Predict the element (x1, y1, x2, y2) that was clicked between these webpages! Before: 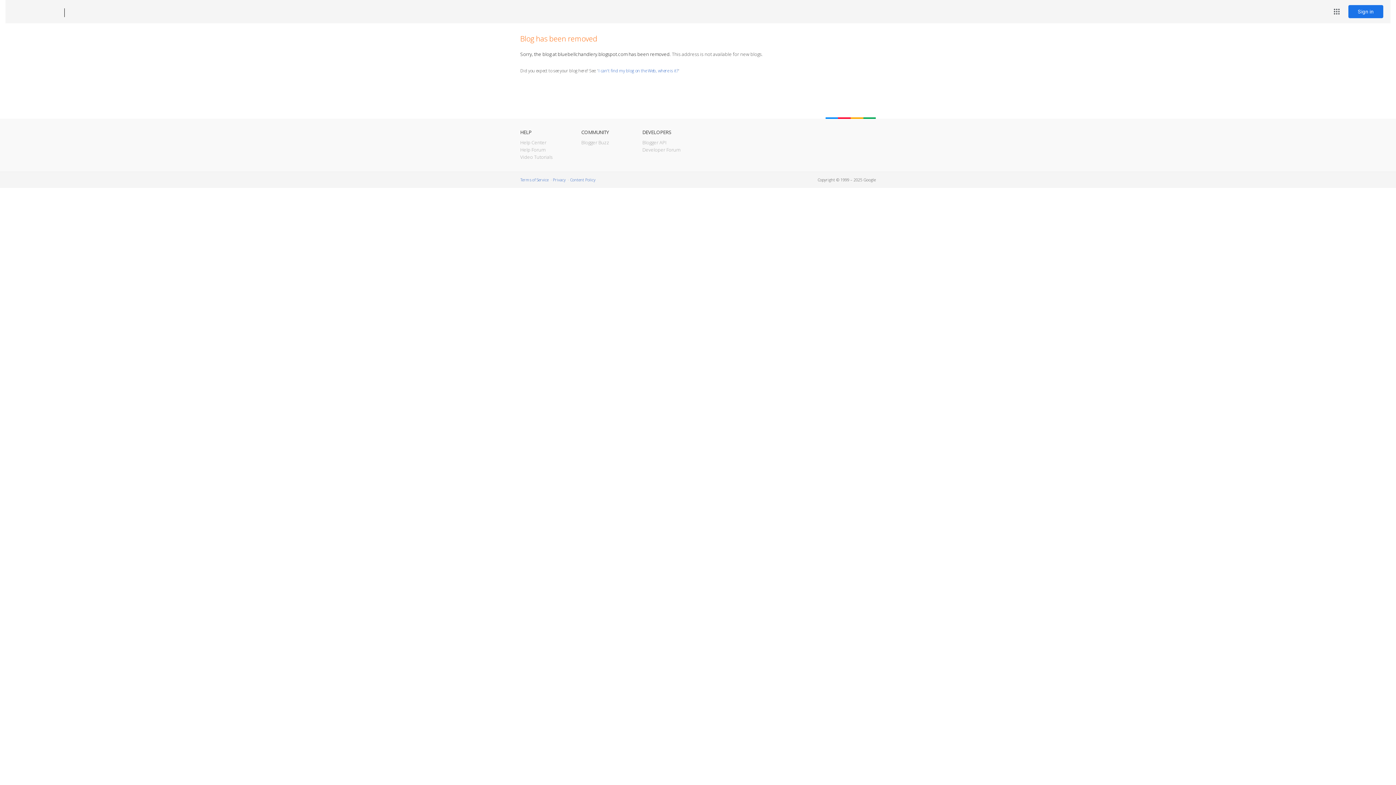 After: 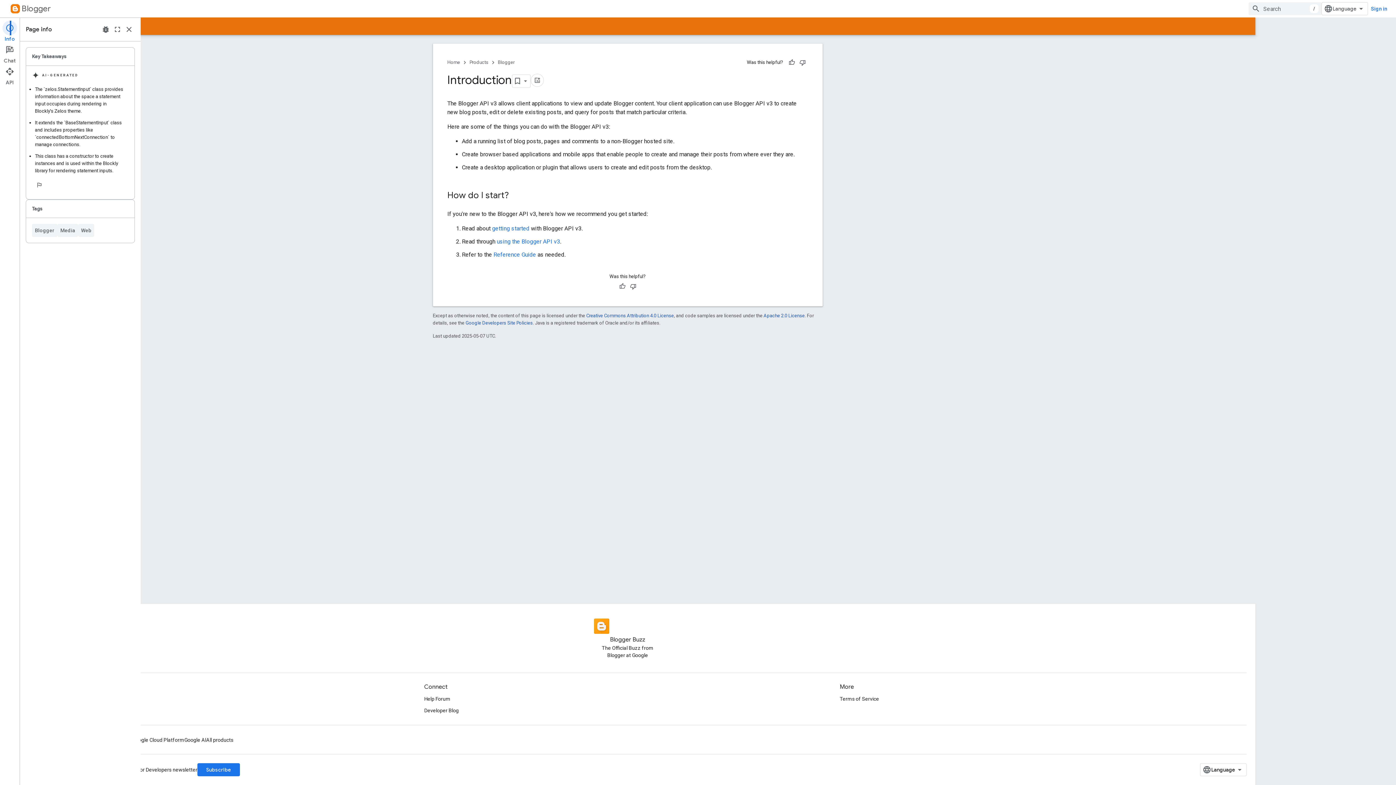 Action: label: Blogger API bbox: (642, 139, 666, 145)